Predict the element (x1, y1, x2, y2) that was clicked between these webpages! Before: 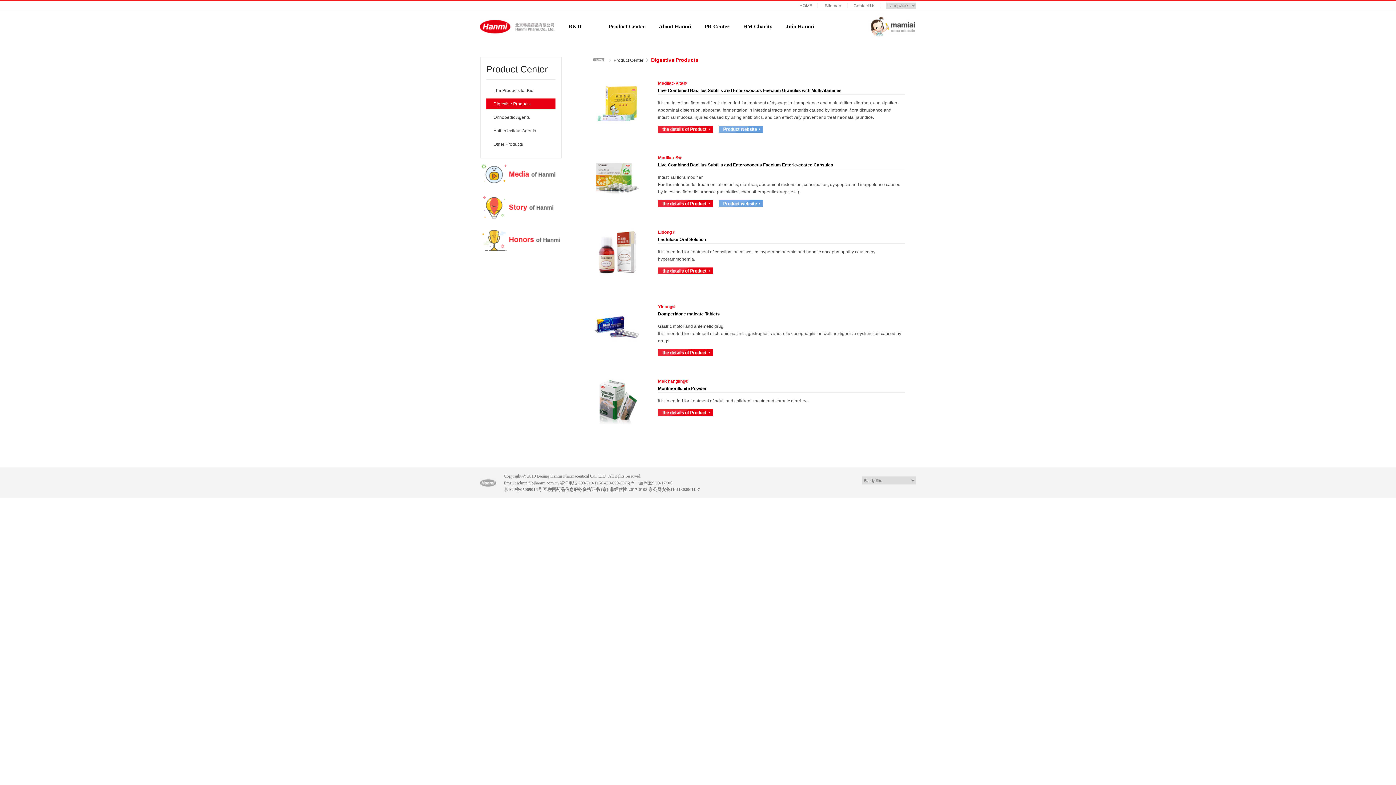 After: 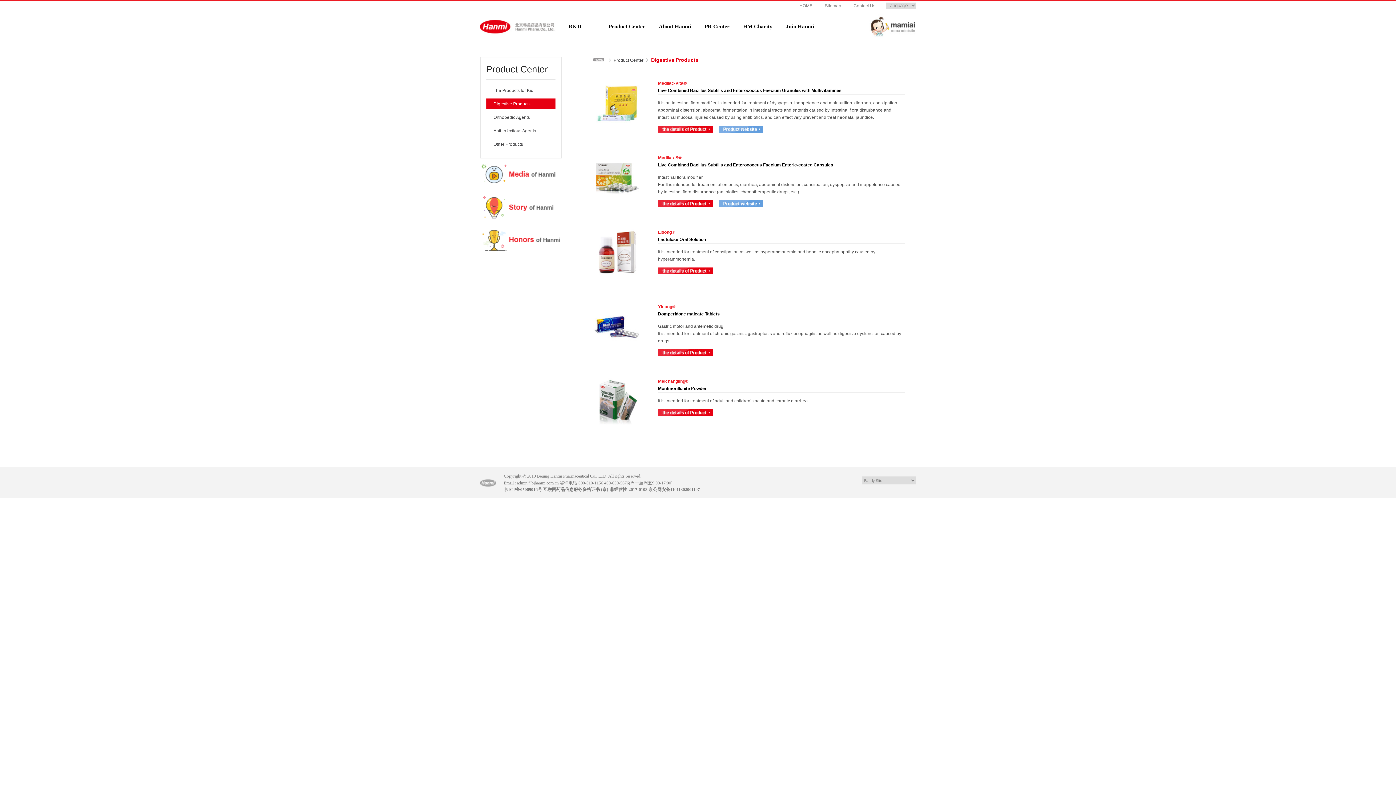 Action: bbox: (480, 252, 562, 257)